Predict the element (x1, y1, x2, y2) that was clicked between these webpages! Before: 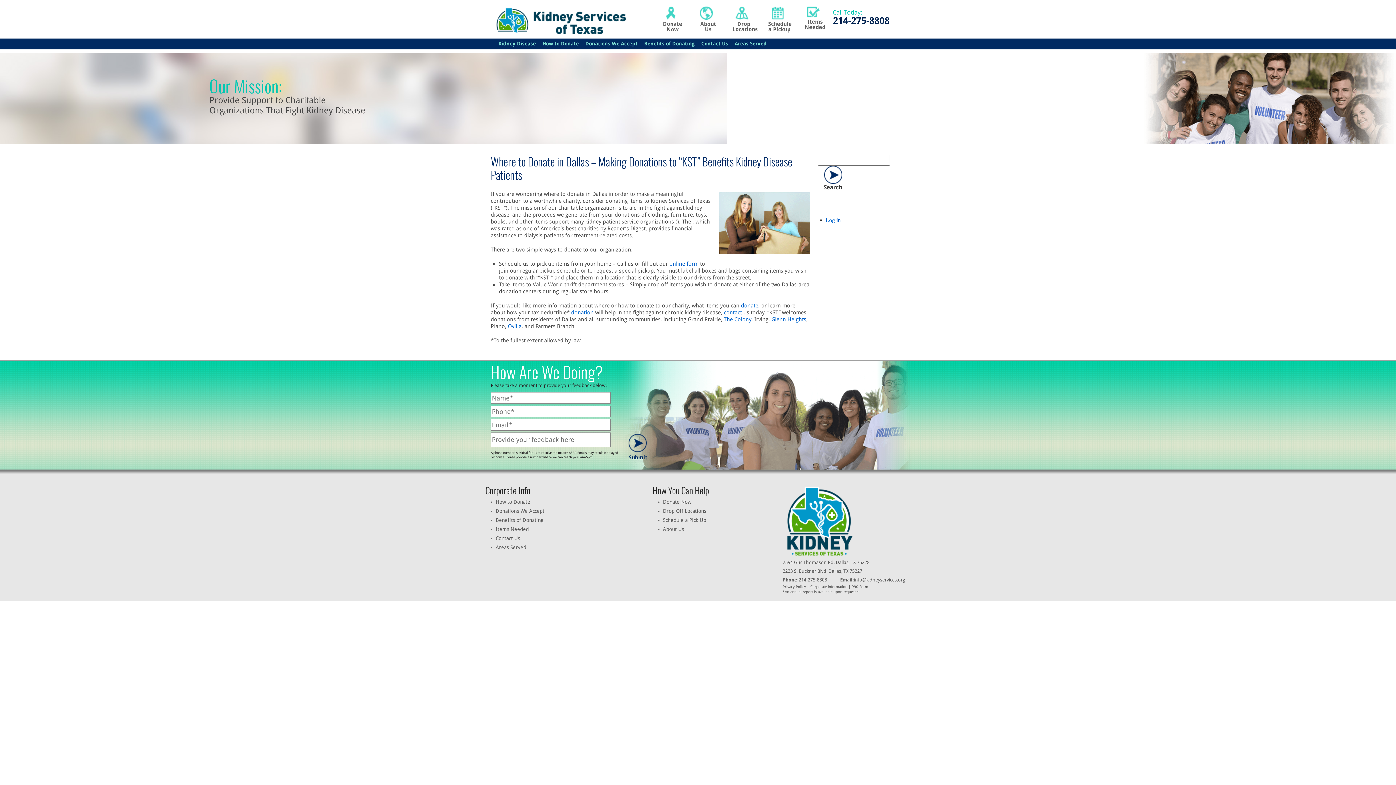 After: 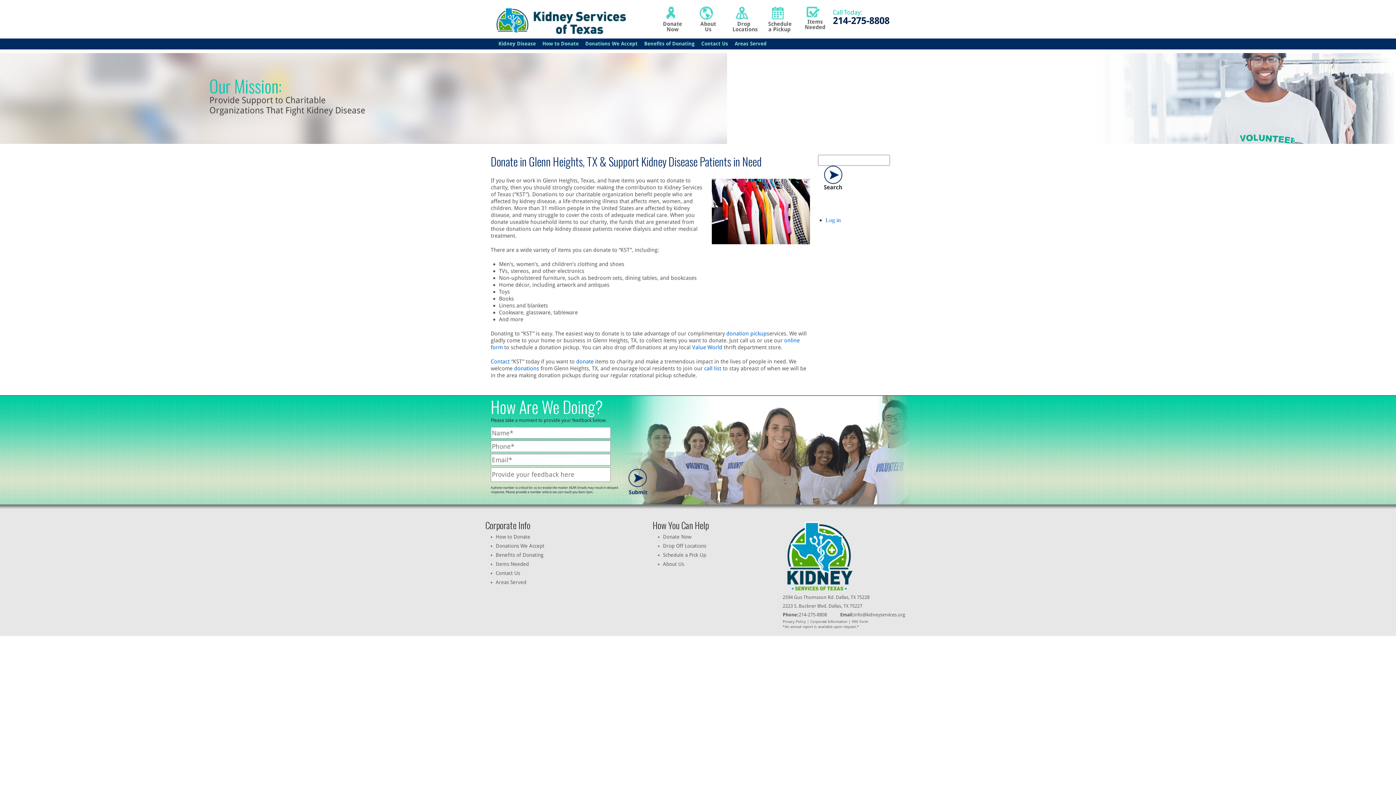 Action: bbox: (771, 316, 806, 322) label: Glenn Heights